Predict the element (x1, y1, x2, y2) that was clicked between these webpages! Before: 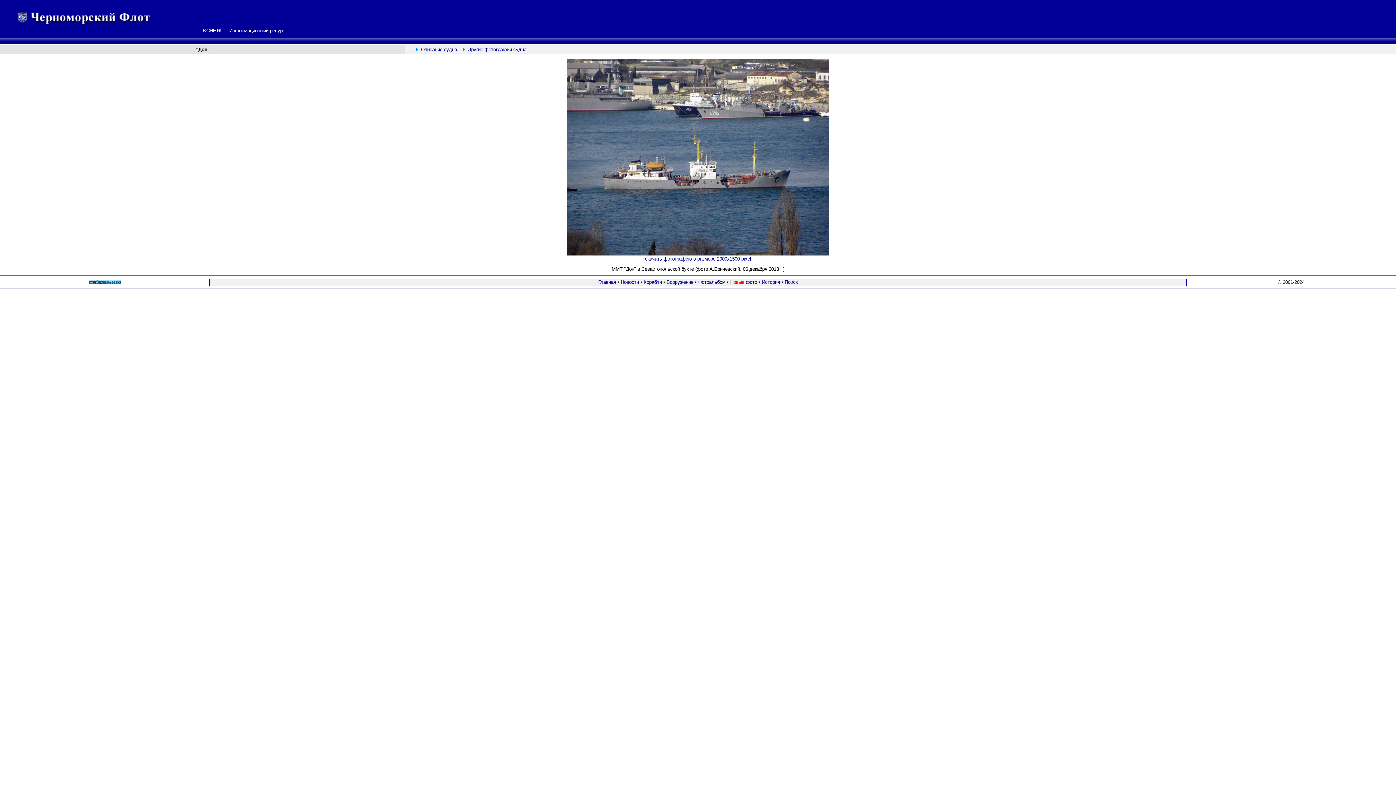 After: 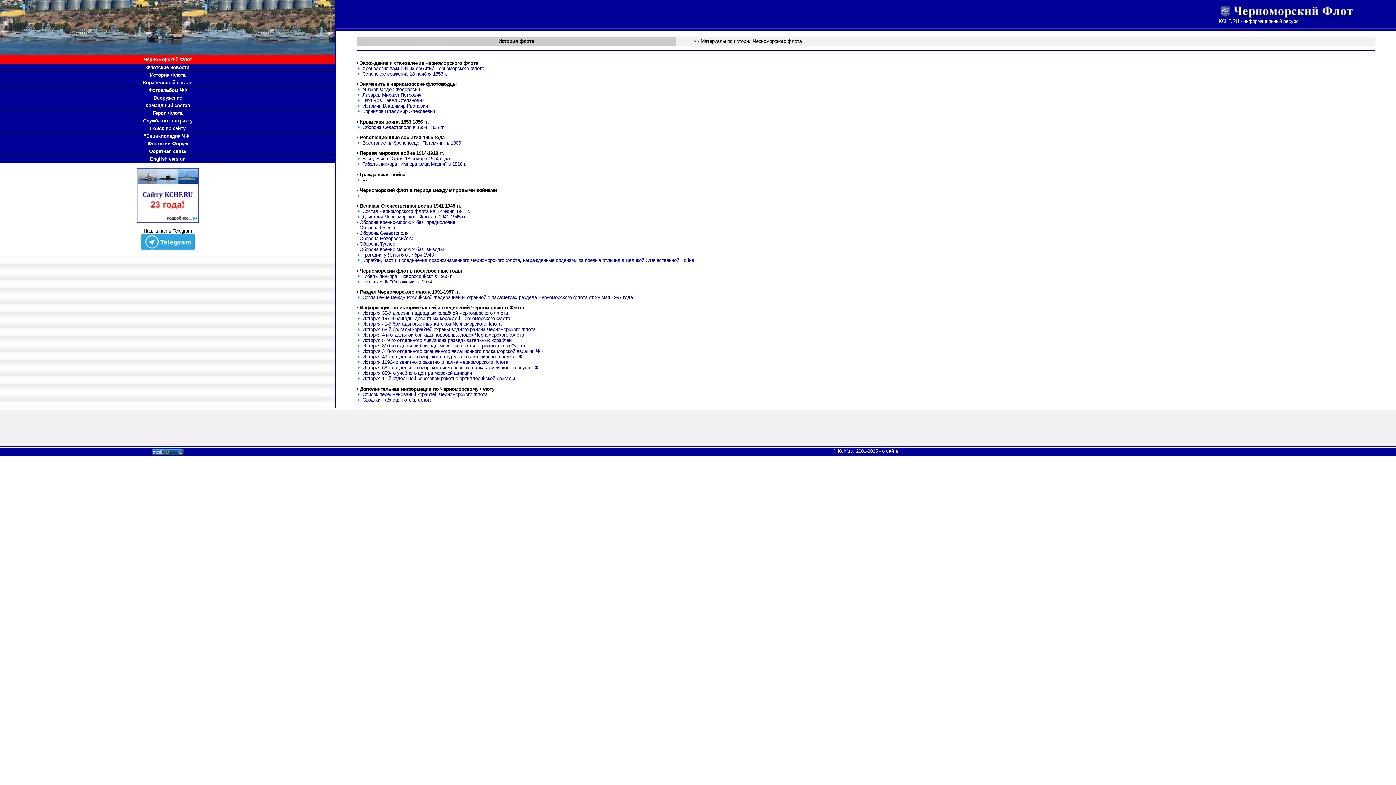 Action: label: История bbox: (762, 279, 780, 285)